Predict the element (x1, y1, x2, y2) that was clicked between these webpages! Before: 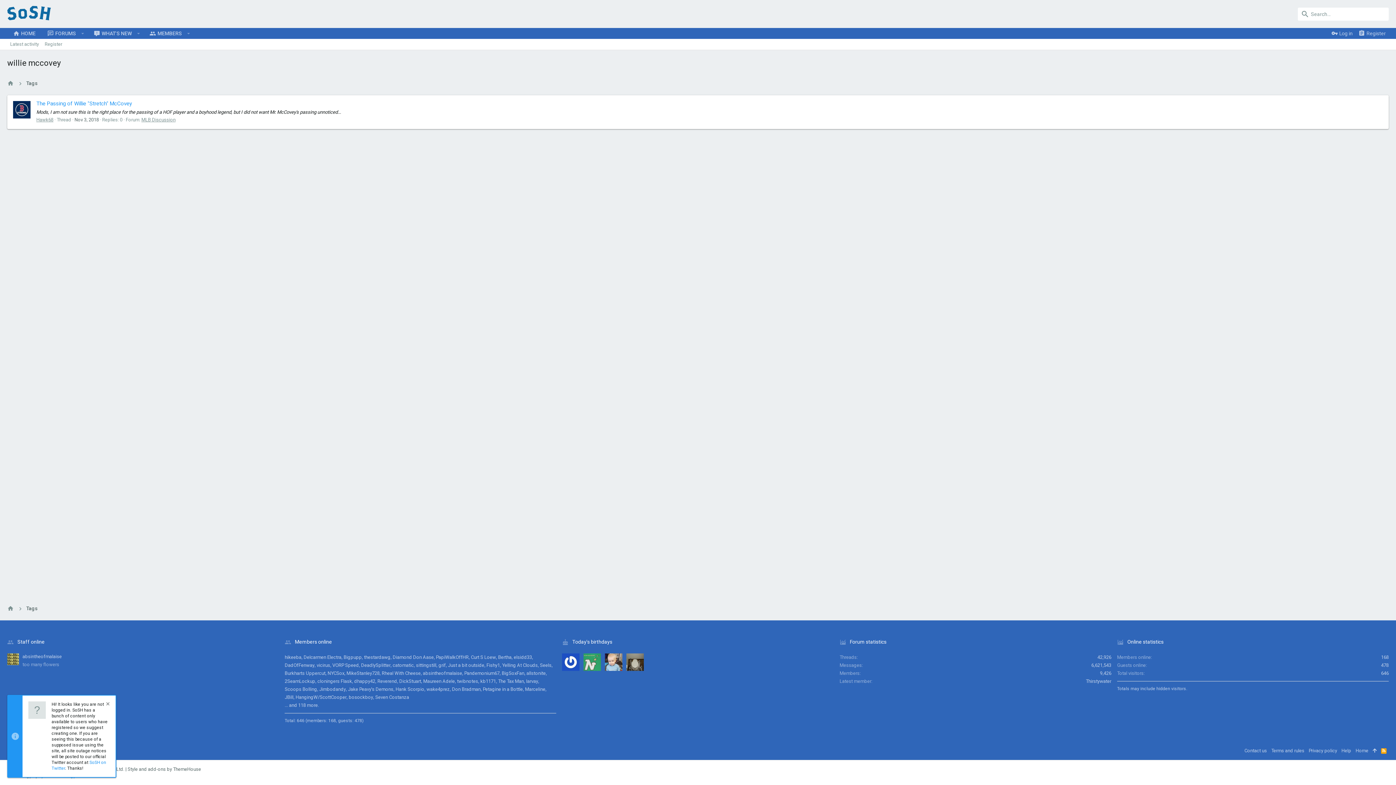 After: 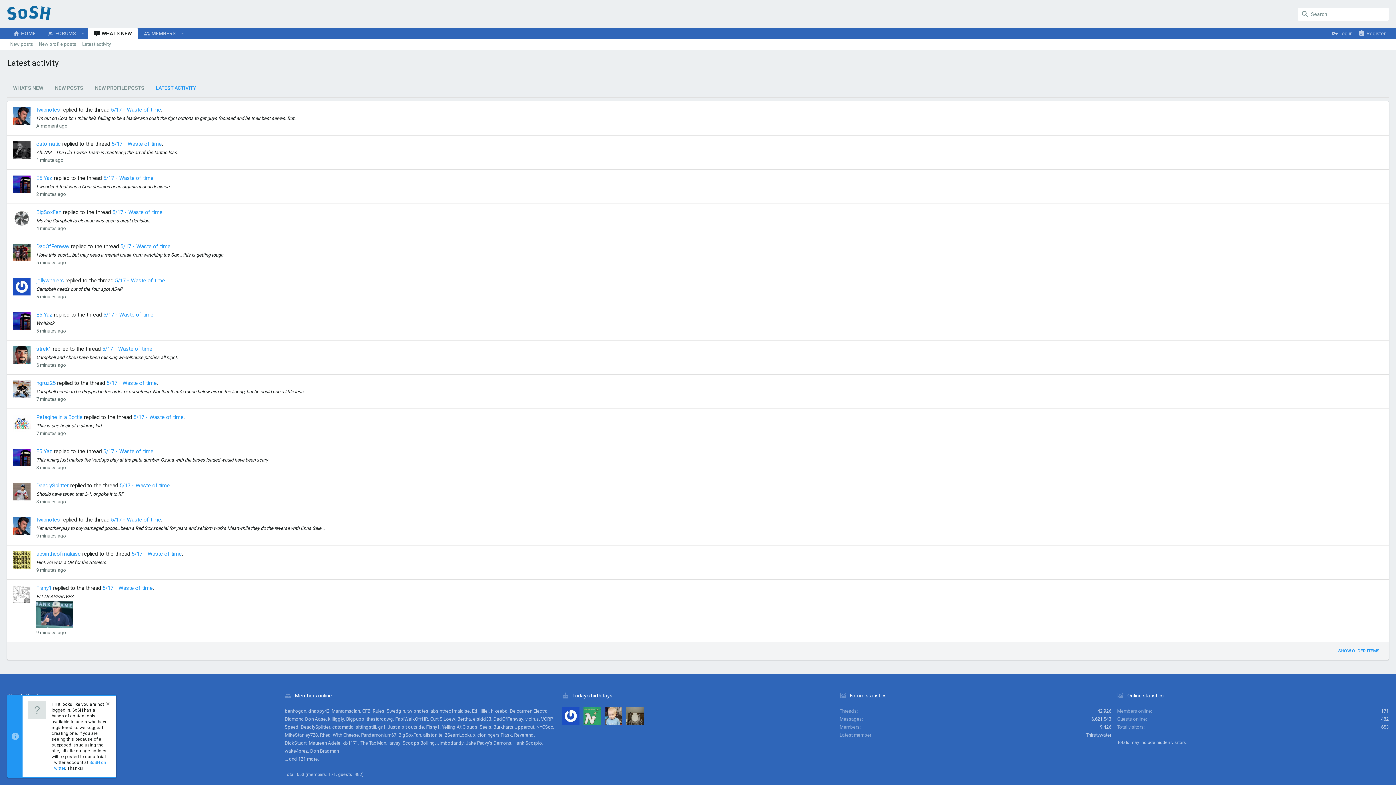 Action: bbox: (7, 40, 41, 48) label: Latest activity